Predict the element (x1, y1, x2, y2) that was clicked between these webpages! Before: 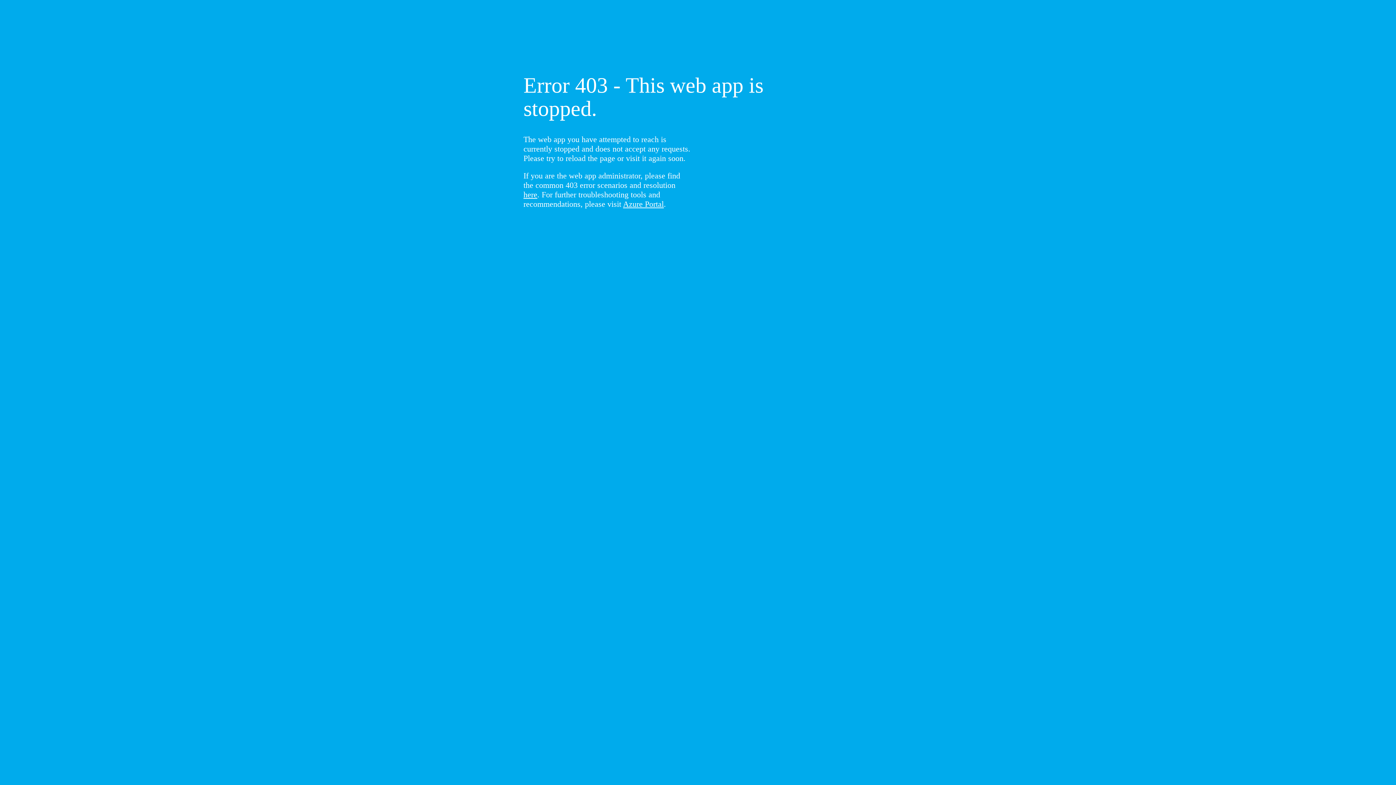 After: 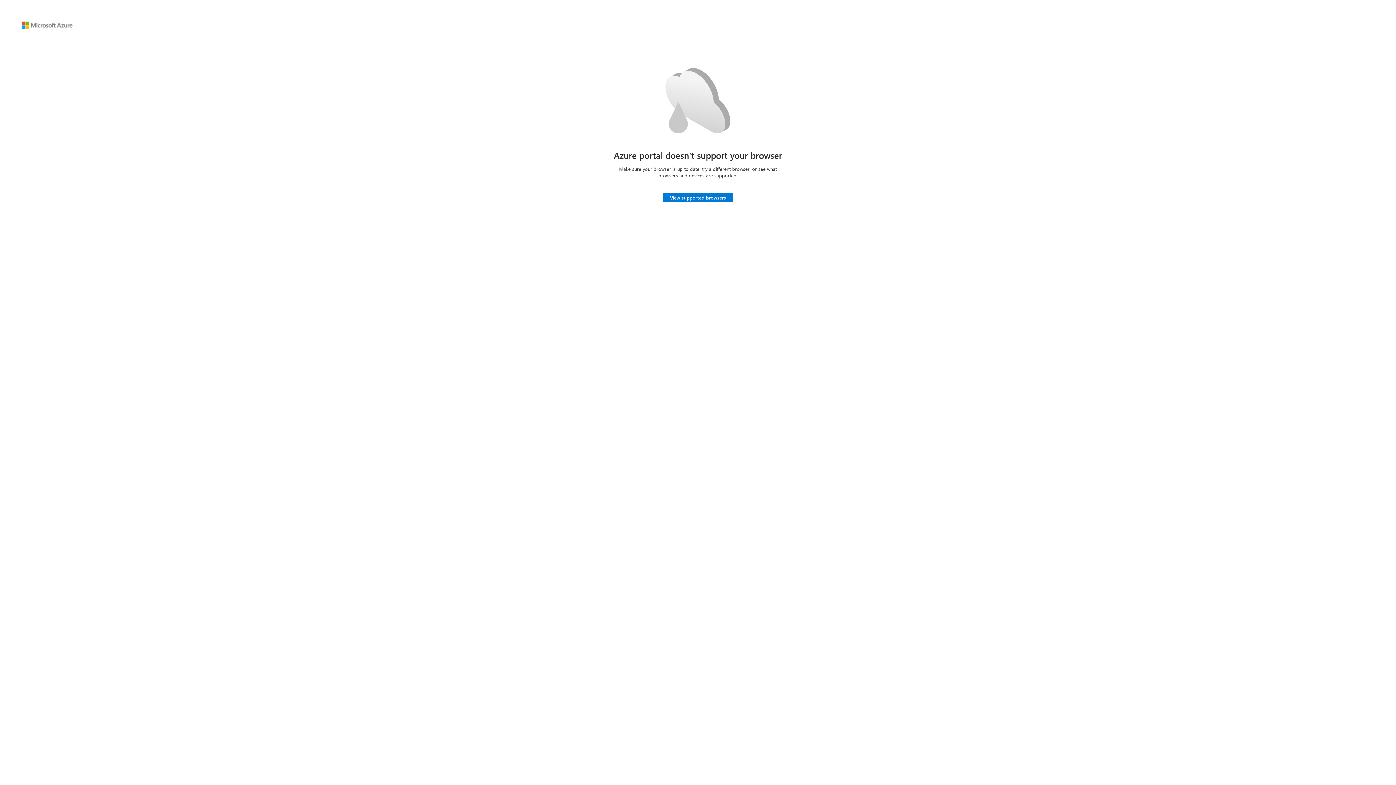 Action: label: Azure Portal bbox: (623, 199, 664, 208)